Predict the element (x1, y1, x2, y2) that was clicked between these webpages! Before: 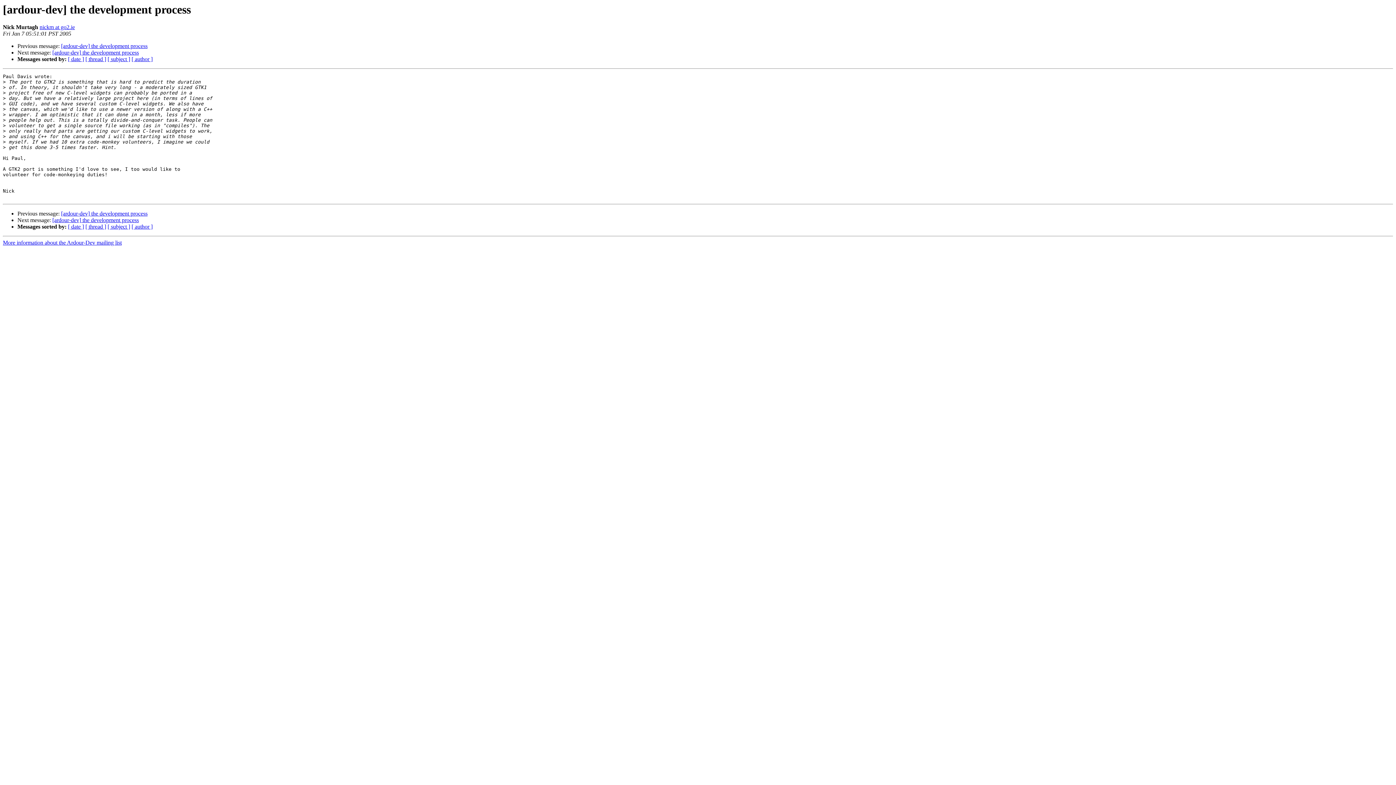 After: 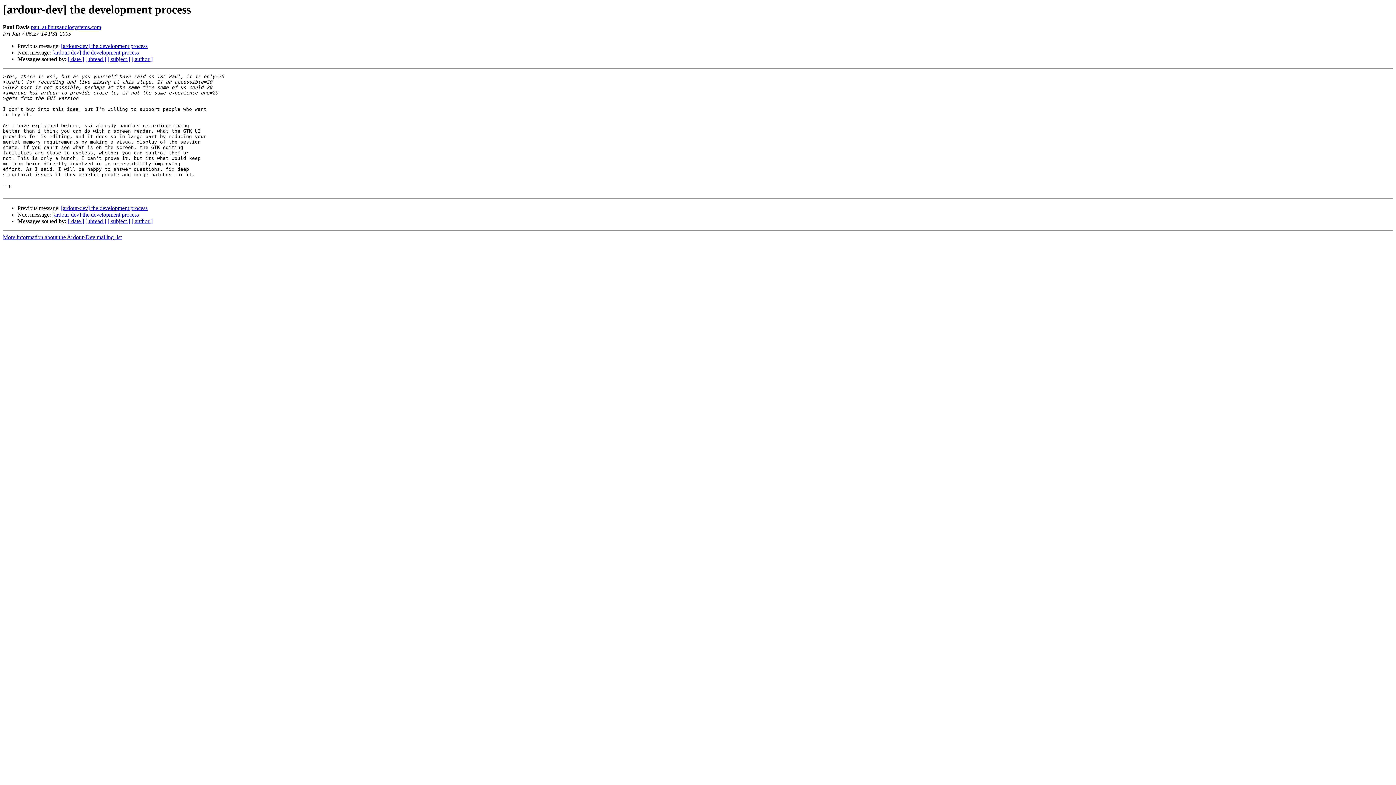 Action: label: [ardour-dev] the development process bbox: (61, 210, 147, 216)